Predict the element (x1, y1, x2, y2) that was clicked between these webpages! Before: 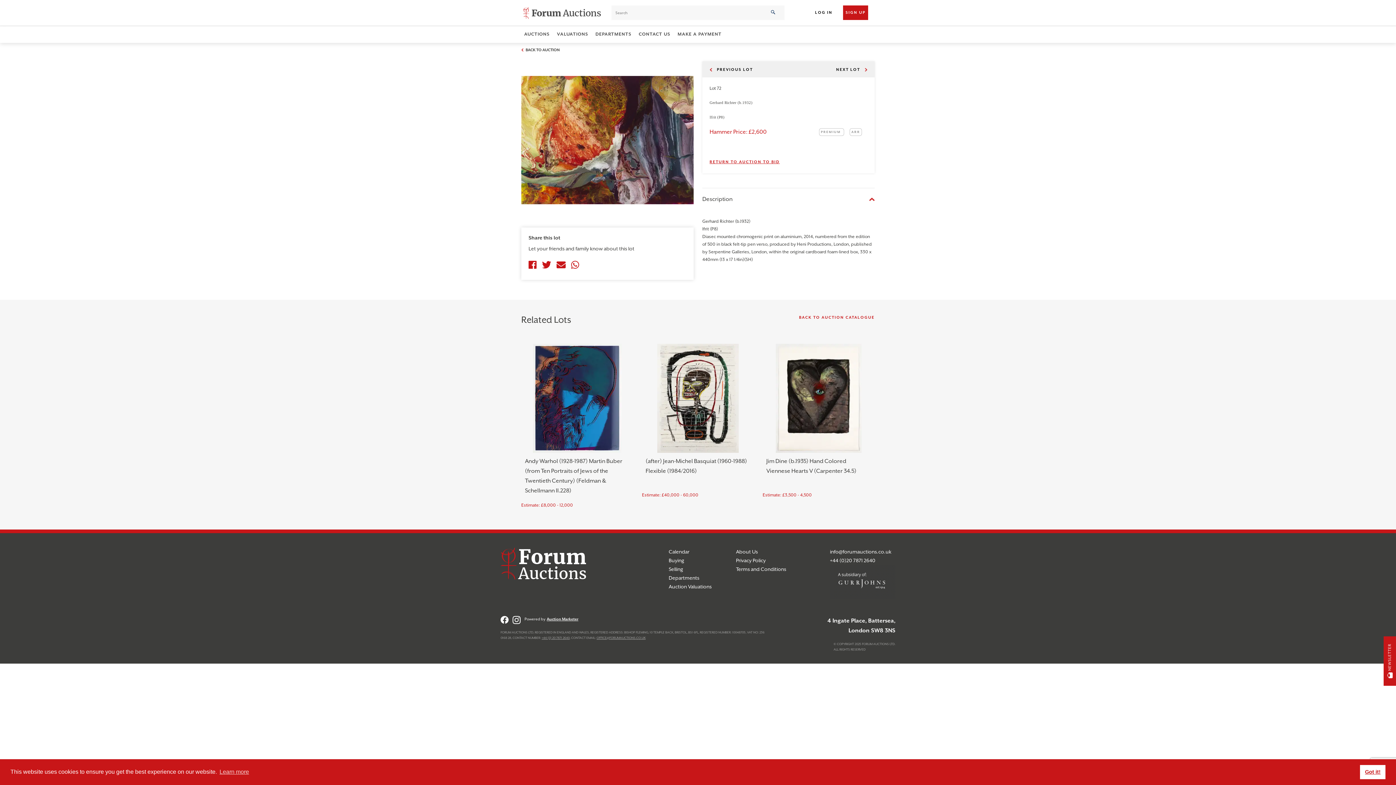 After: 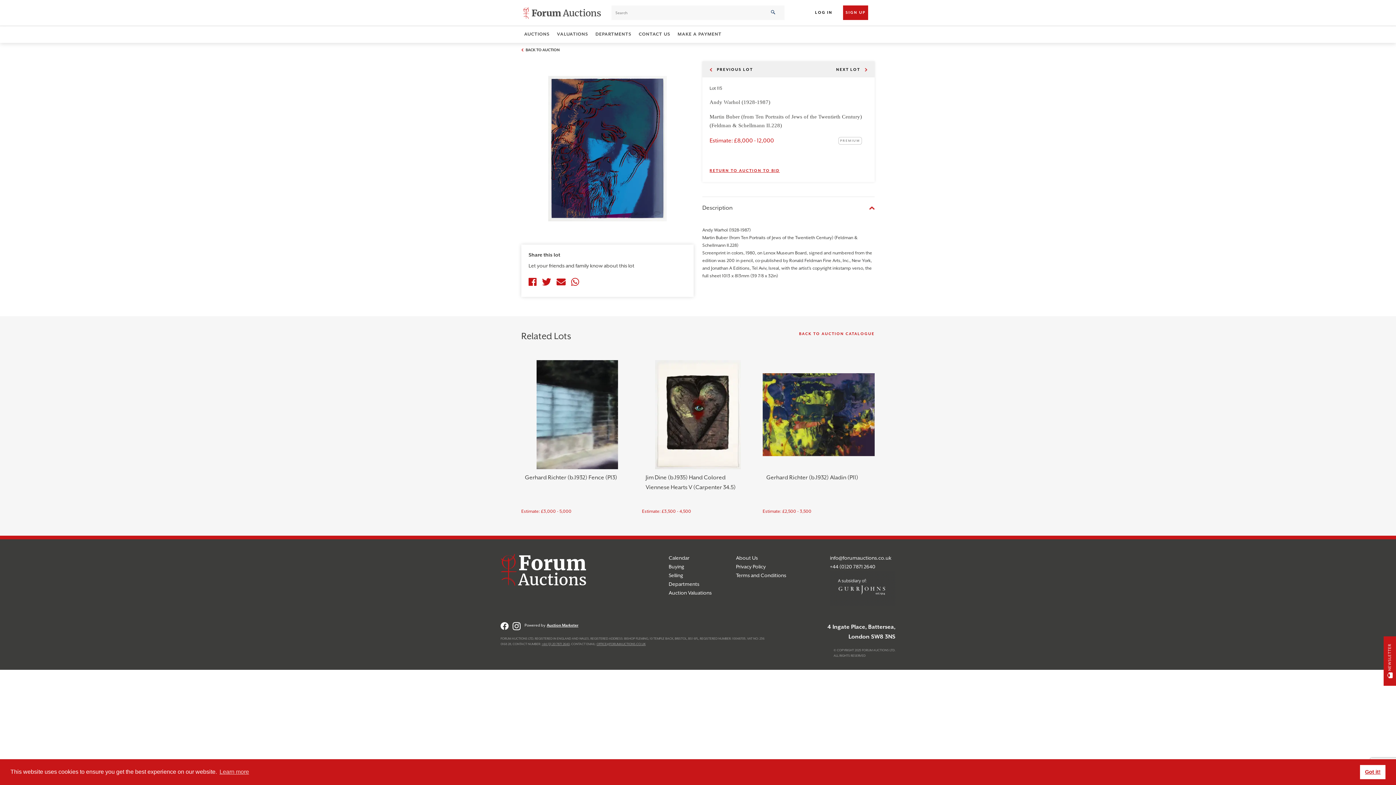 Action: bbox: (521, 344, 633, 509) label: Andy Warhol (1928-1987) Martin Buber (from Ten Portraits of Jews of the Twentieth Century) (Feldman & Schellmann II.228)

Estimate: £8,000 - 12,000